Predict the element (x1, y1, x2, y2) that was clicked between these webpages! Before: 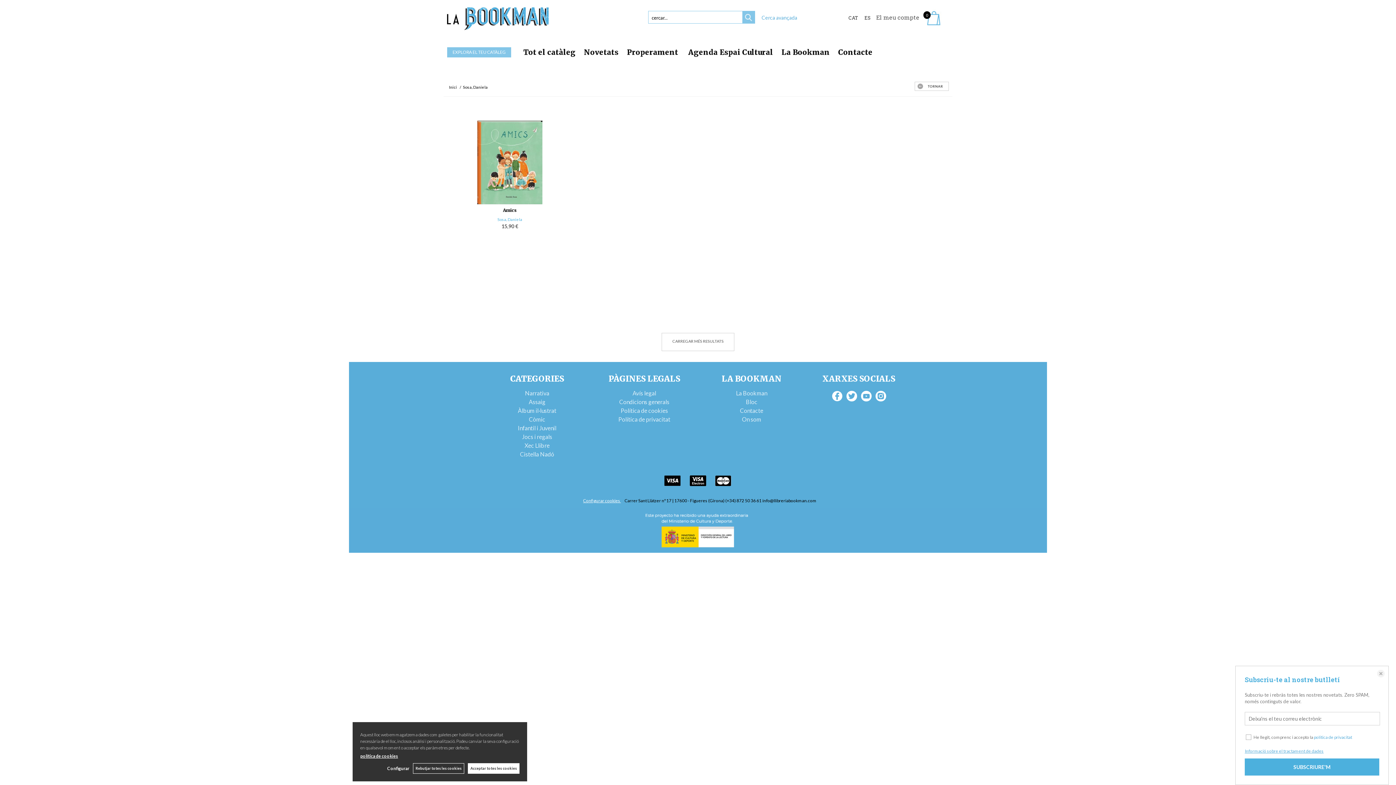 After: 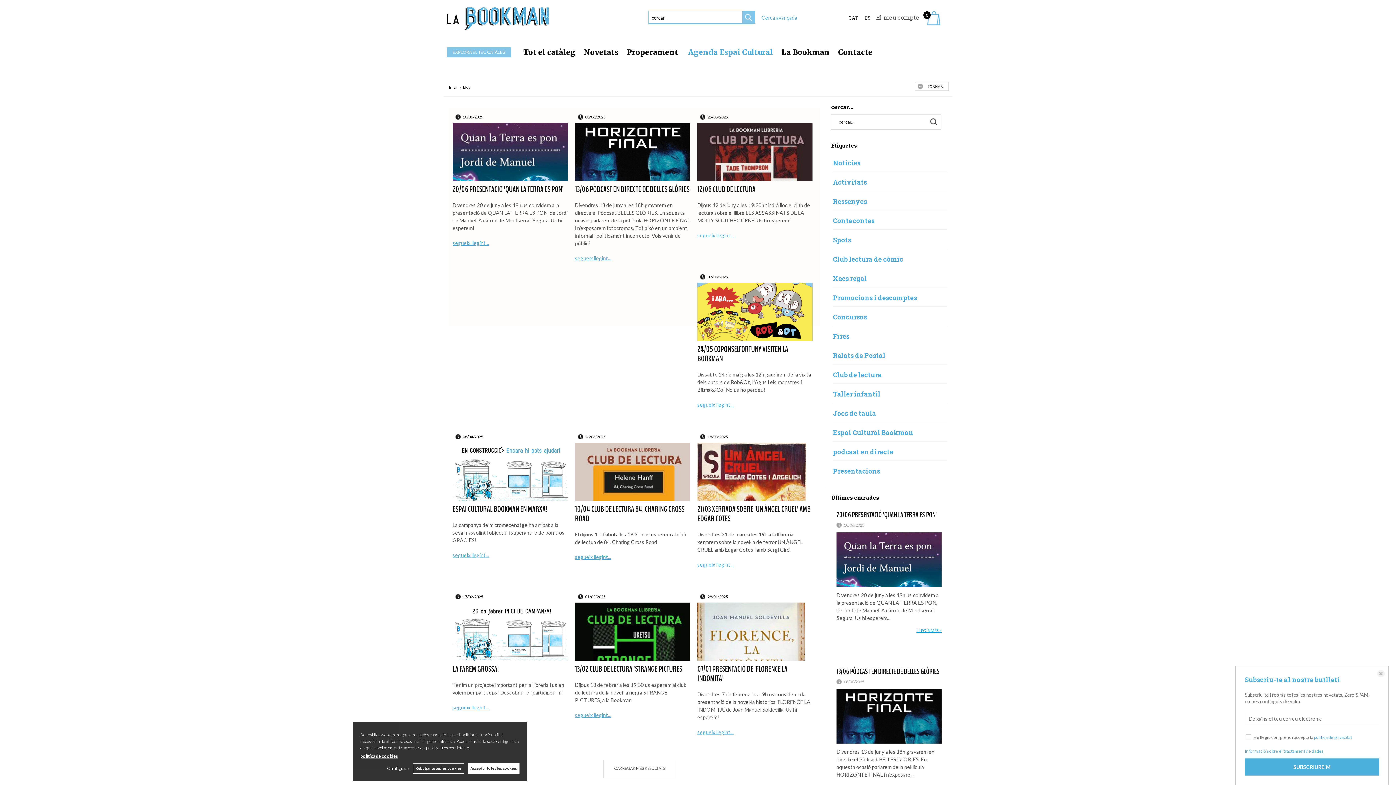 Action: bbox: (746, 398, 757, 405) label: Bloc